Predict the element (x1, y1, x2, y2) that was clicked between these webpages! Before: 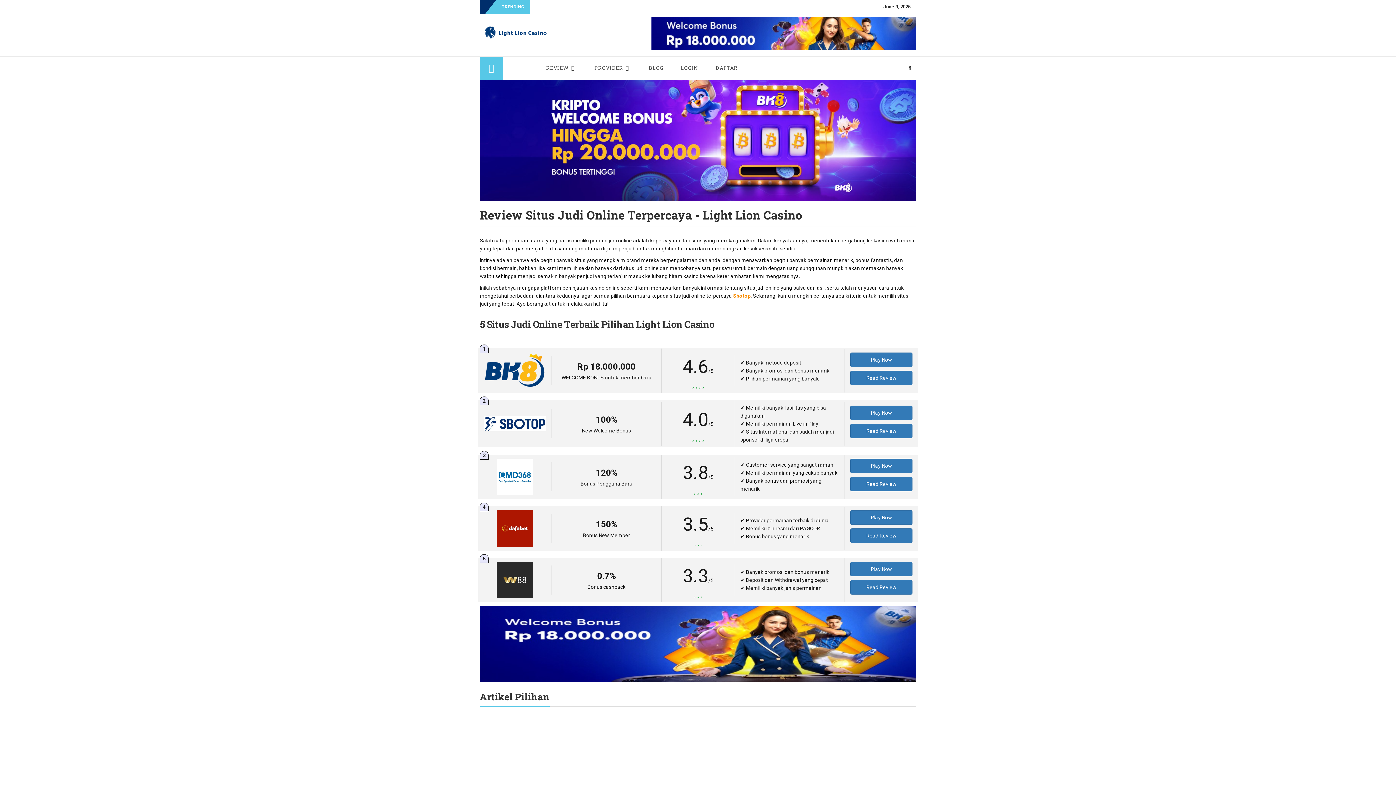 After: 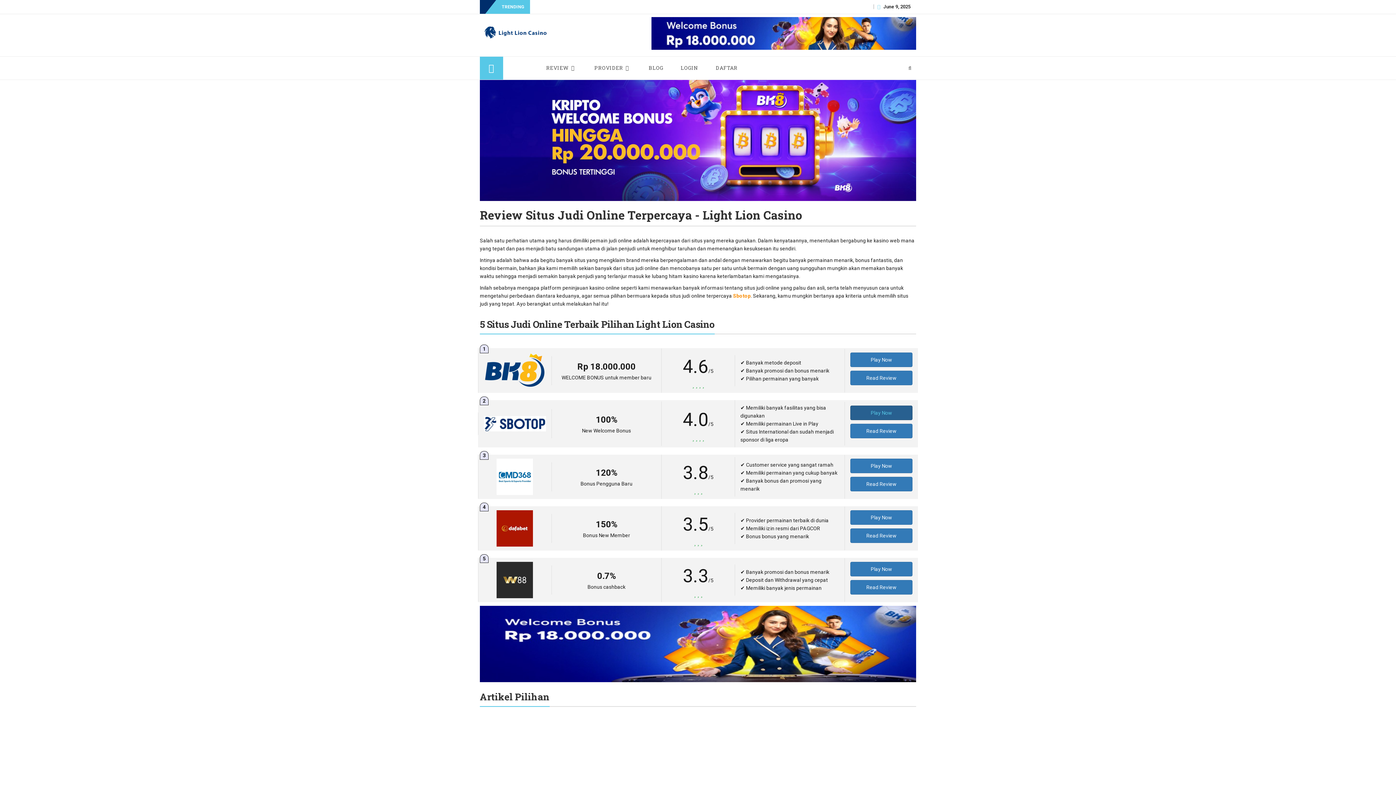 Action: label: Play Now bbox: (850, 405, 912, 420)